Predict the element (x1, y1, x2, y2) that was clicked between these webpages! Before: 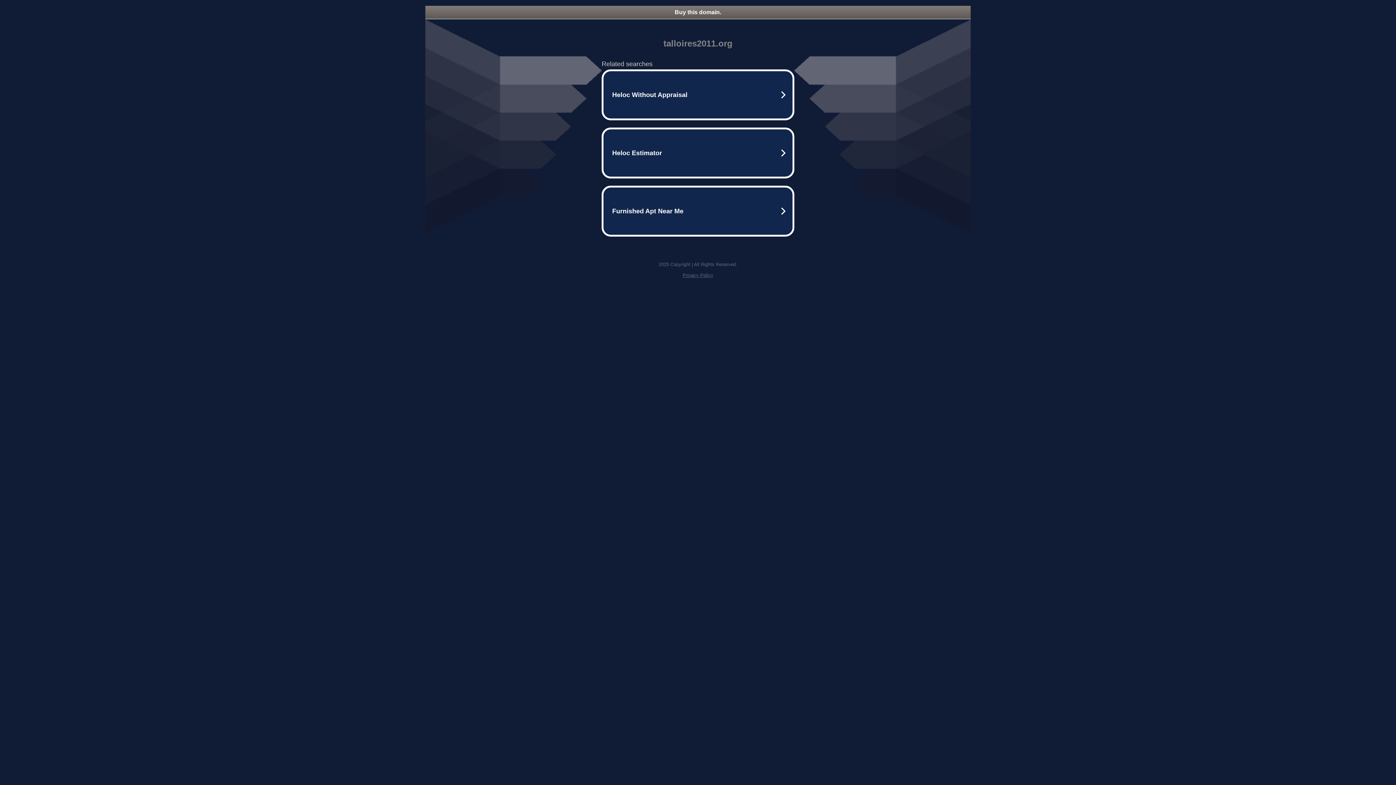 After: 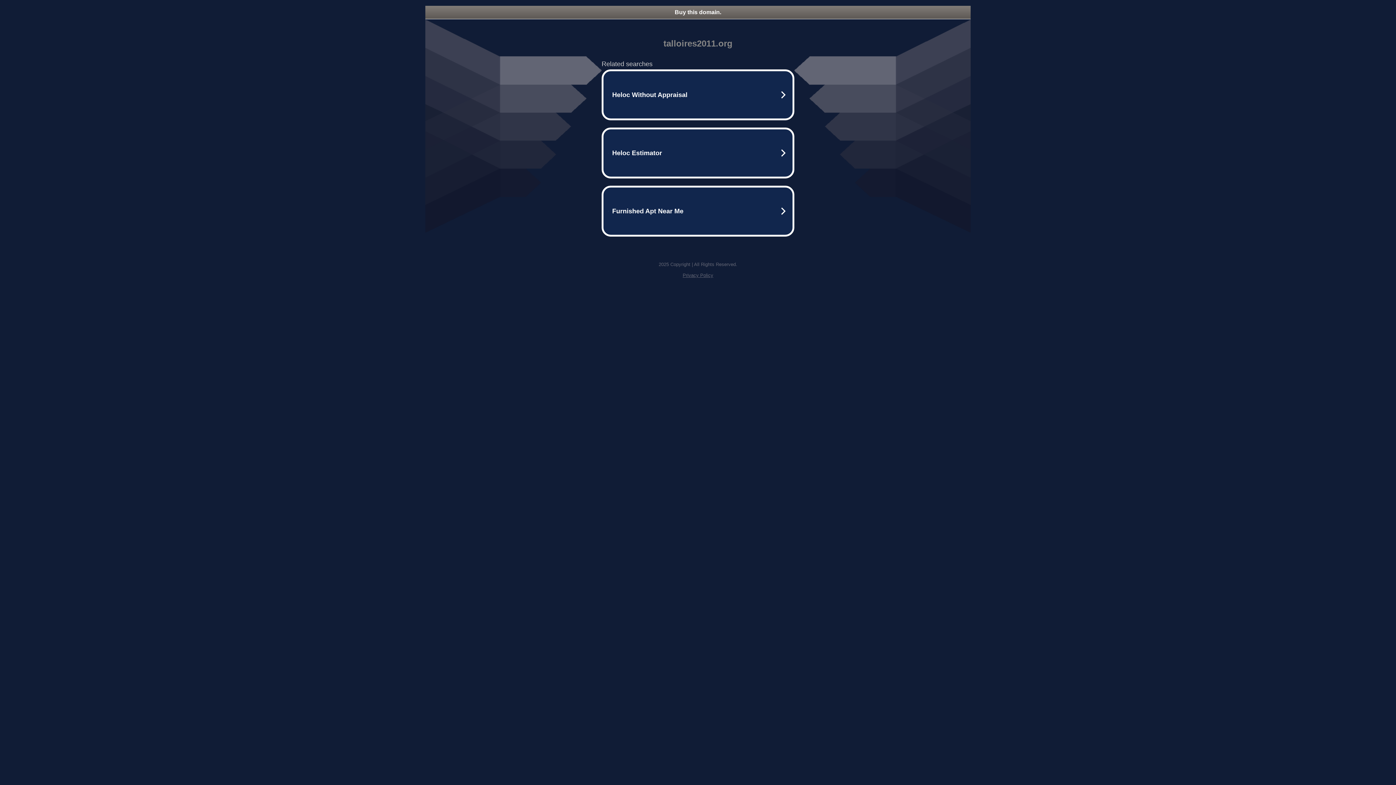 Action: bbox: (425, 5, 970, 18) label: Buy this domain.